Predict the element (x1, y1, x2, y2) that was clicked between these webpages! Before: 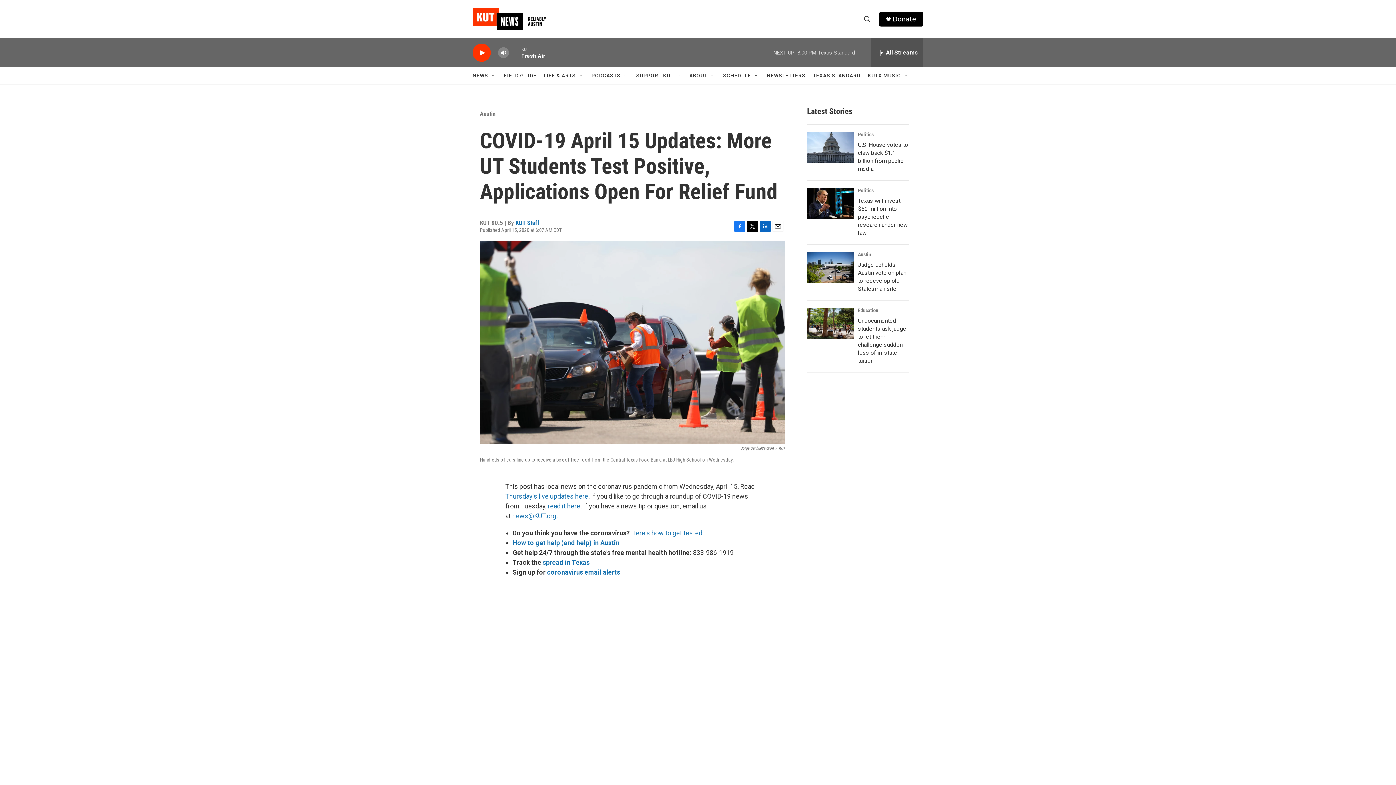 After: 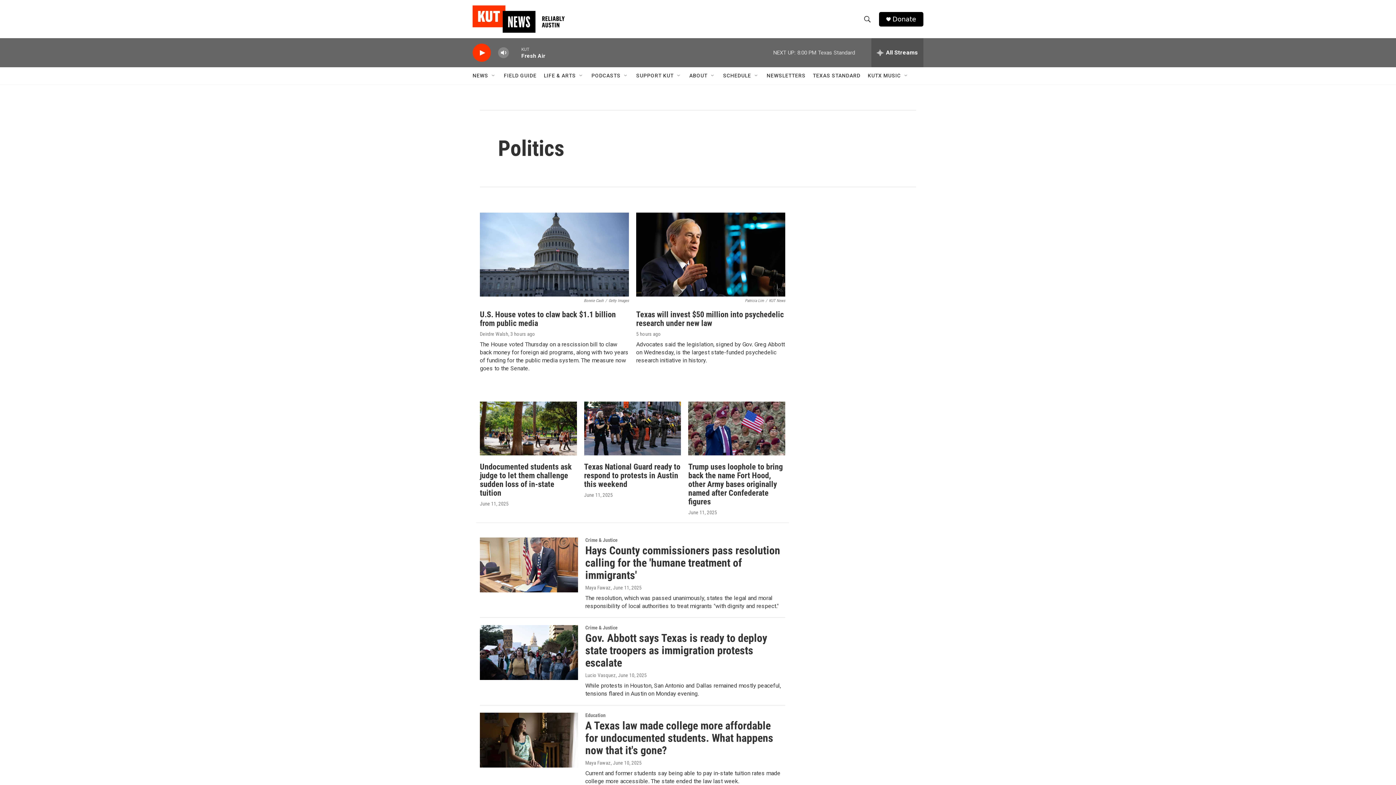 Action: bbox: (858, 187, 873, 193) label: Politics